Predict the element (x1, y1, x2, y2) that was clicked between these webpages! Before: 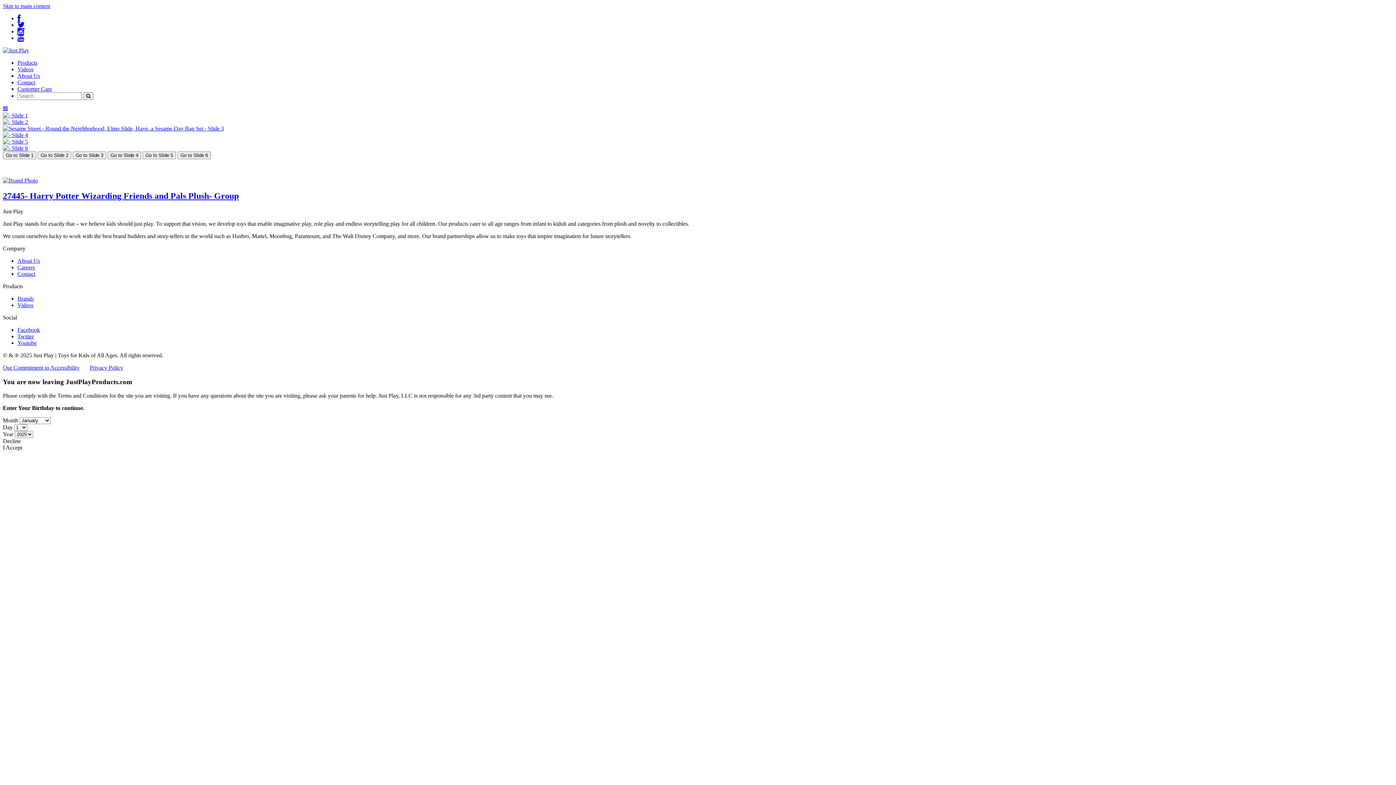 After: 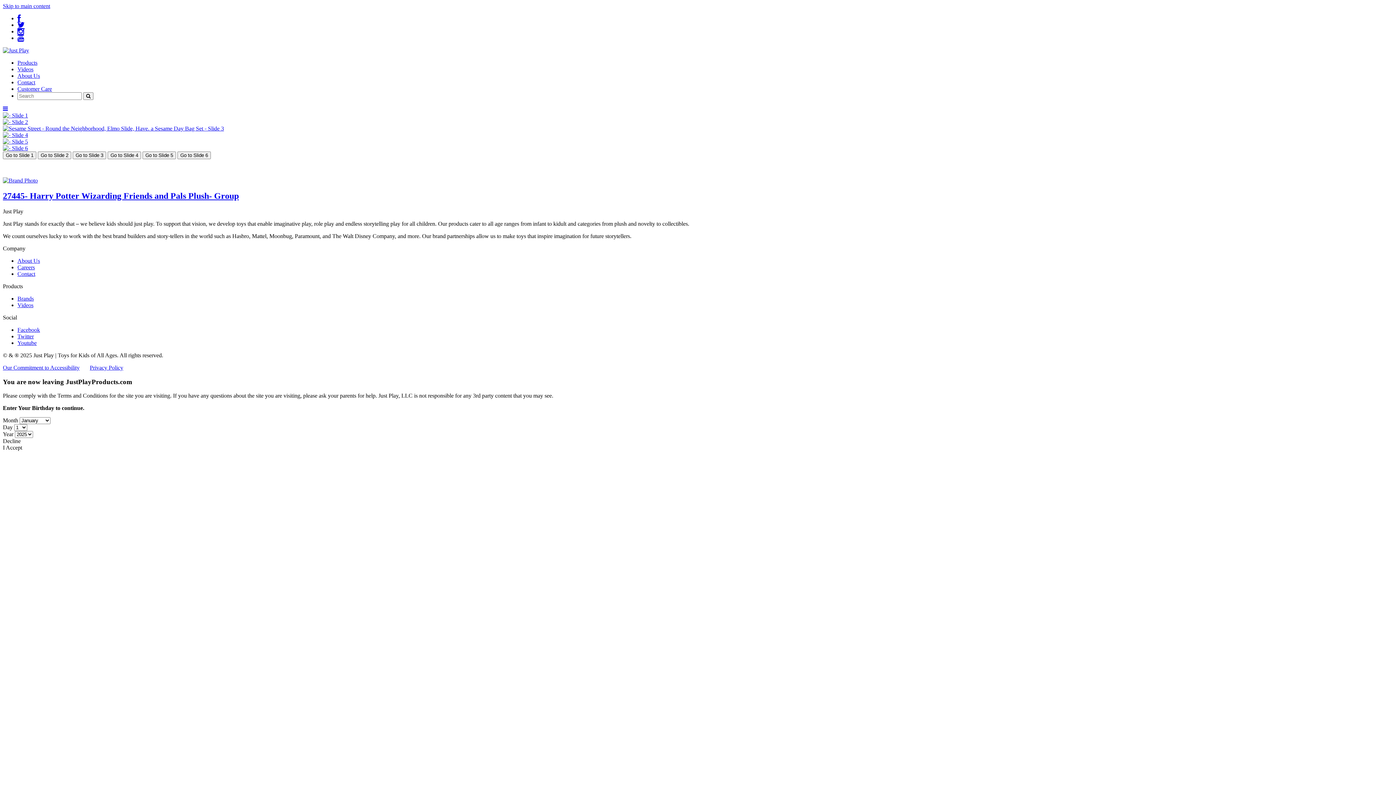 Action: label: Follow us on Facebook bbox: (17, 326, 40, 333)